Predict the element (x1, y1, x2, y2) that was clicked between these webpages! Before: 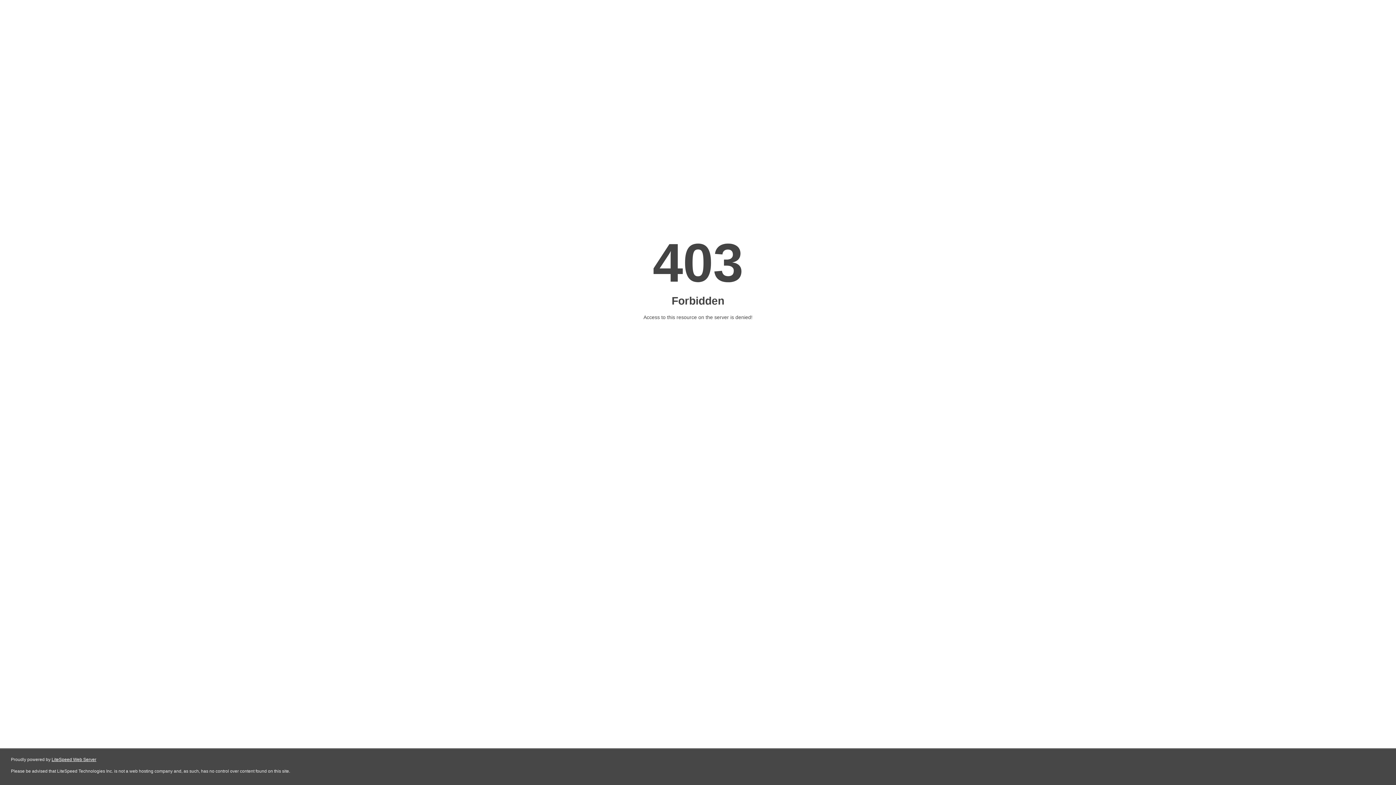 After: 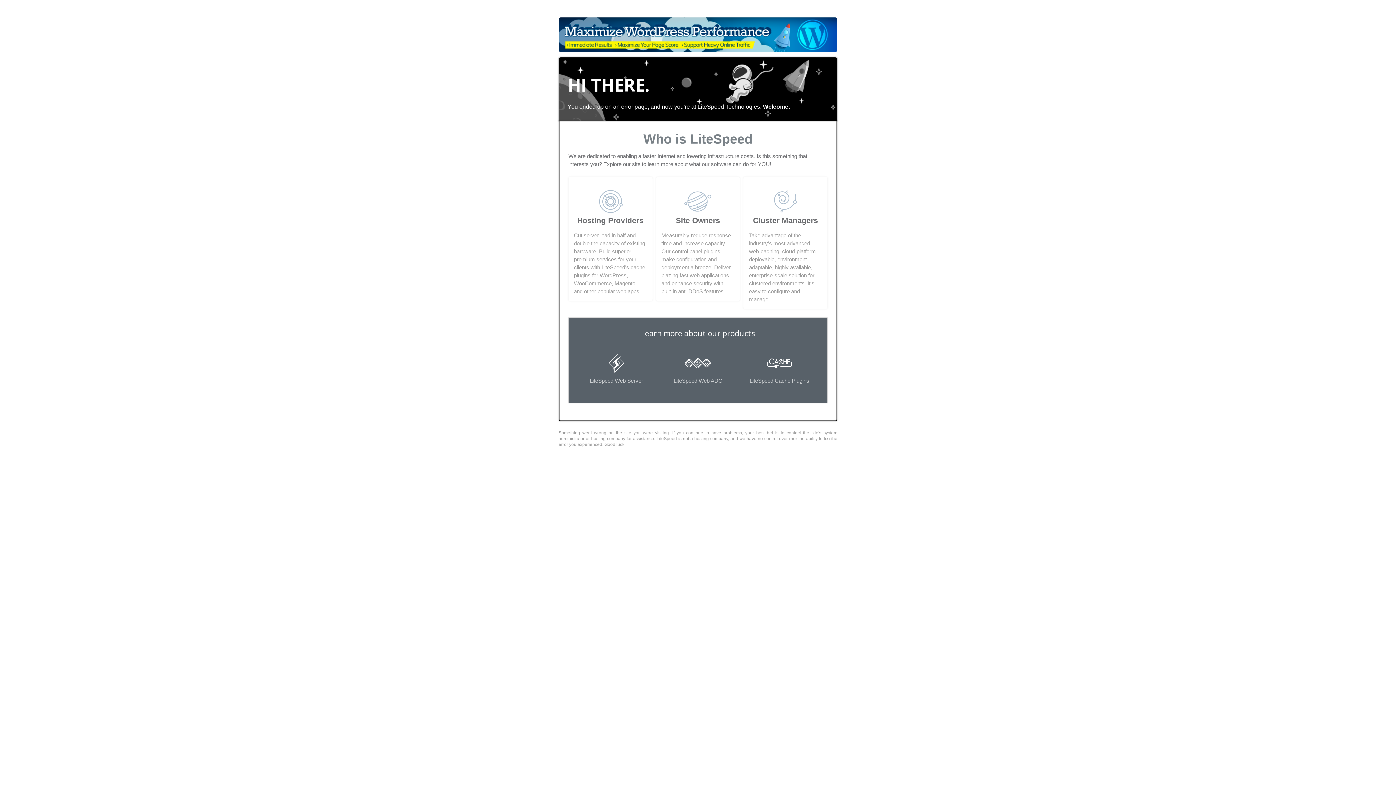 Action: bbox: (51, 757, 96, 762) label: LiteSpeed Web Server